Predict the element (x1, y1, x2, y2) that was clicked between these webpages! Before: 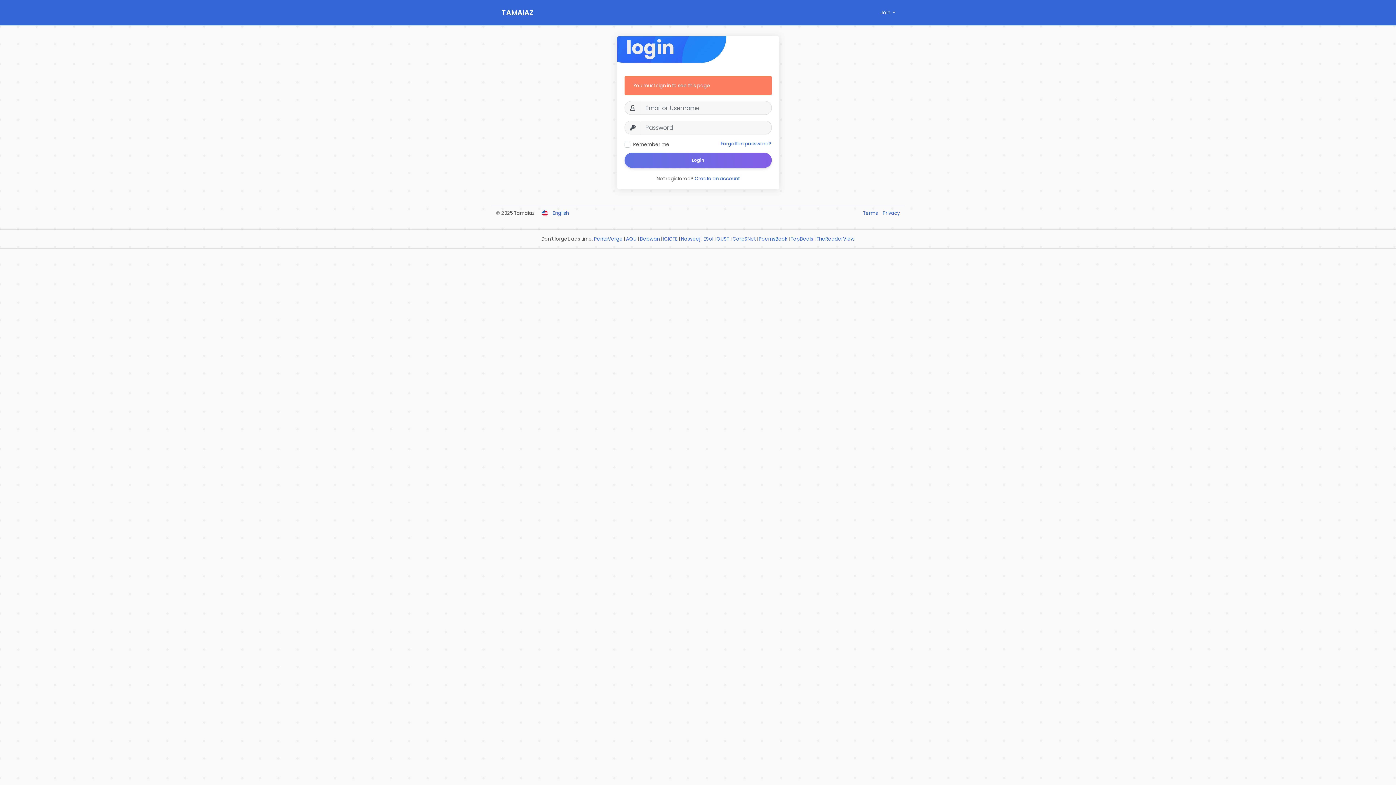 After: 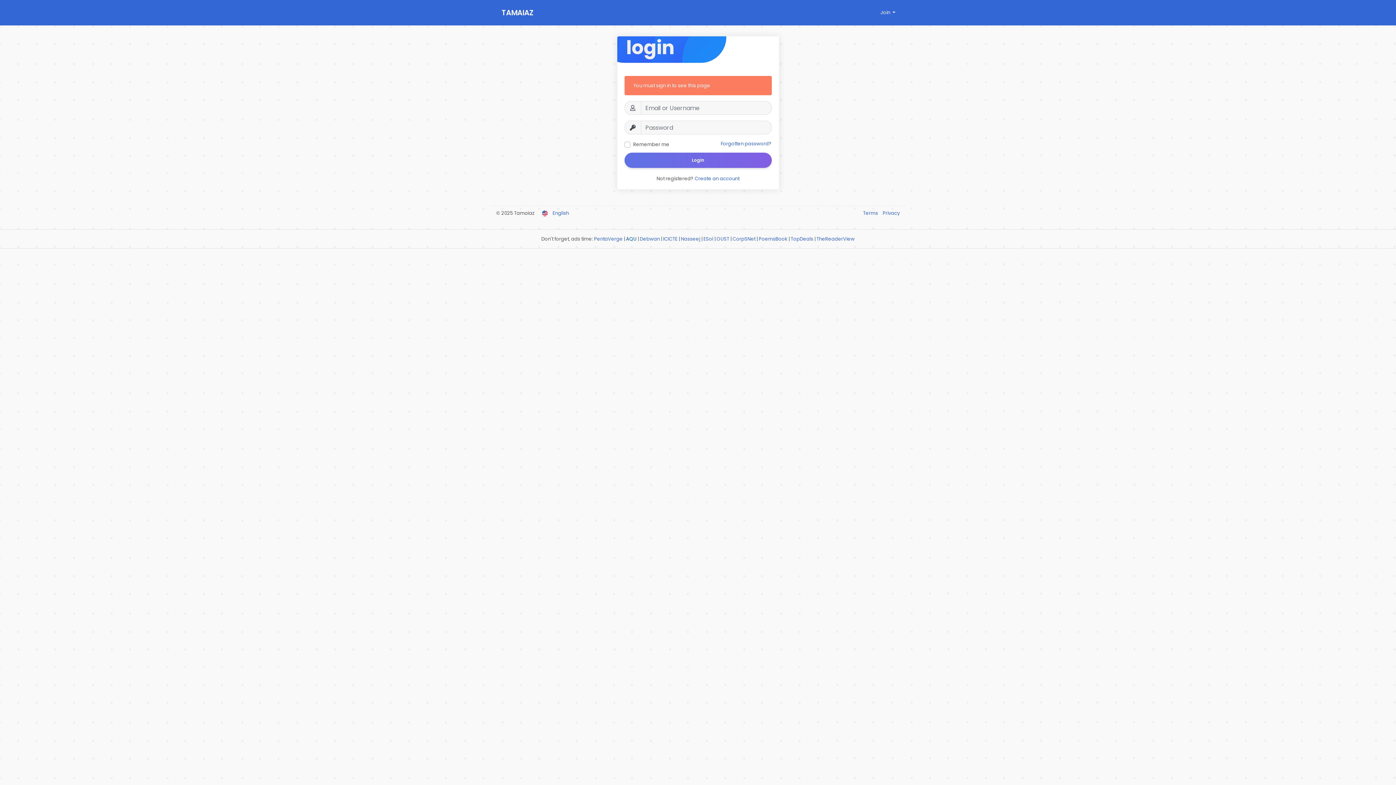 Action: bbox: (626, 235, 636, 242) label: AQU